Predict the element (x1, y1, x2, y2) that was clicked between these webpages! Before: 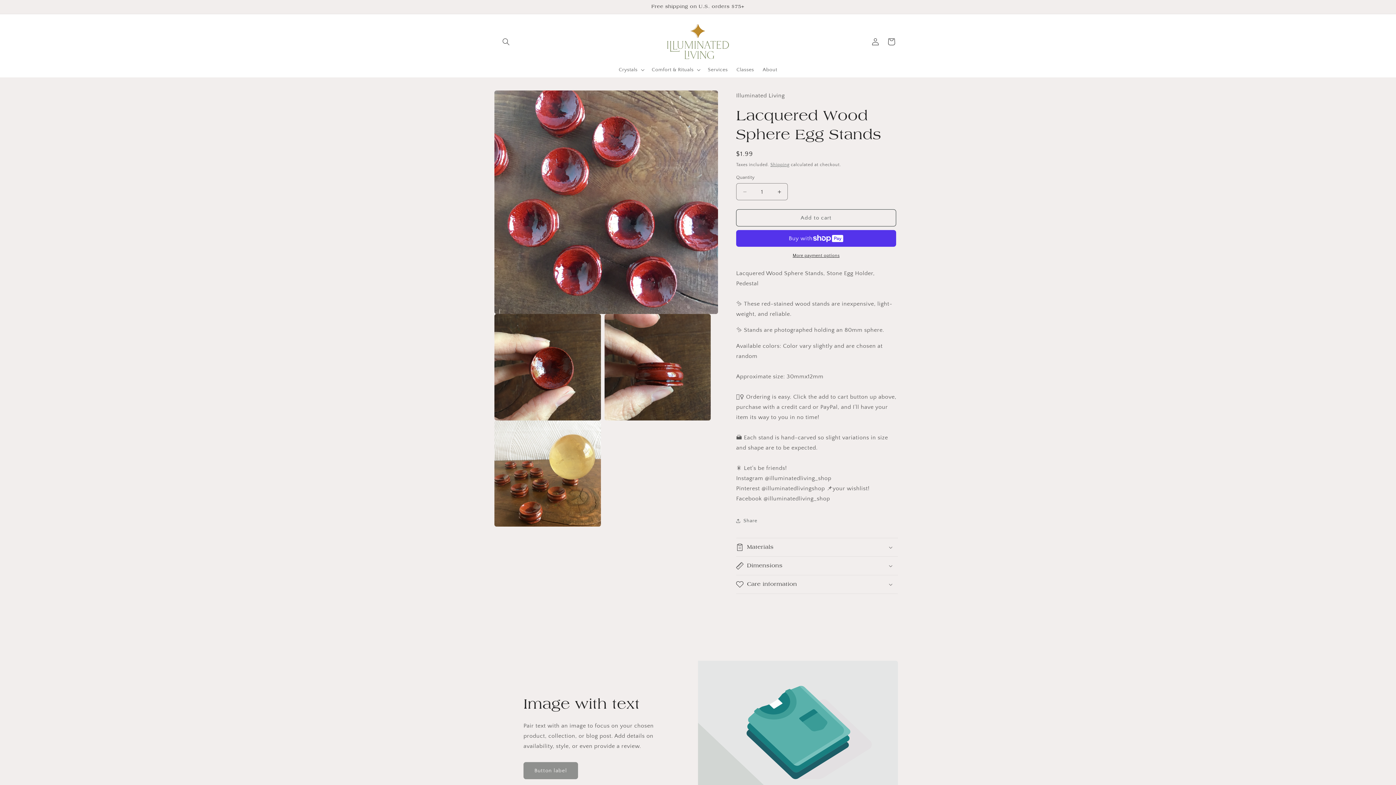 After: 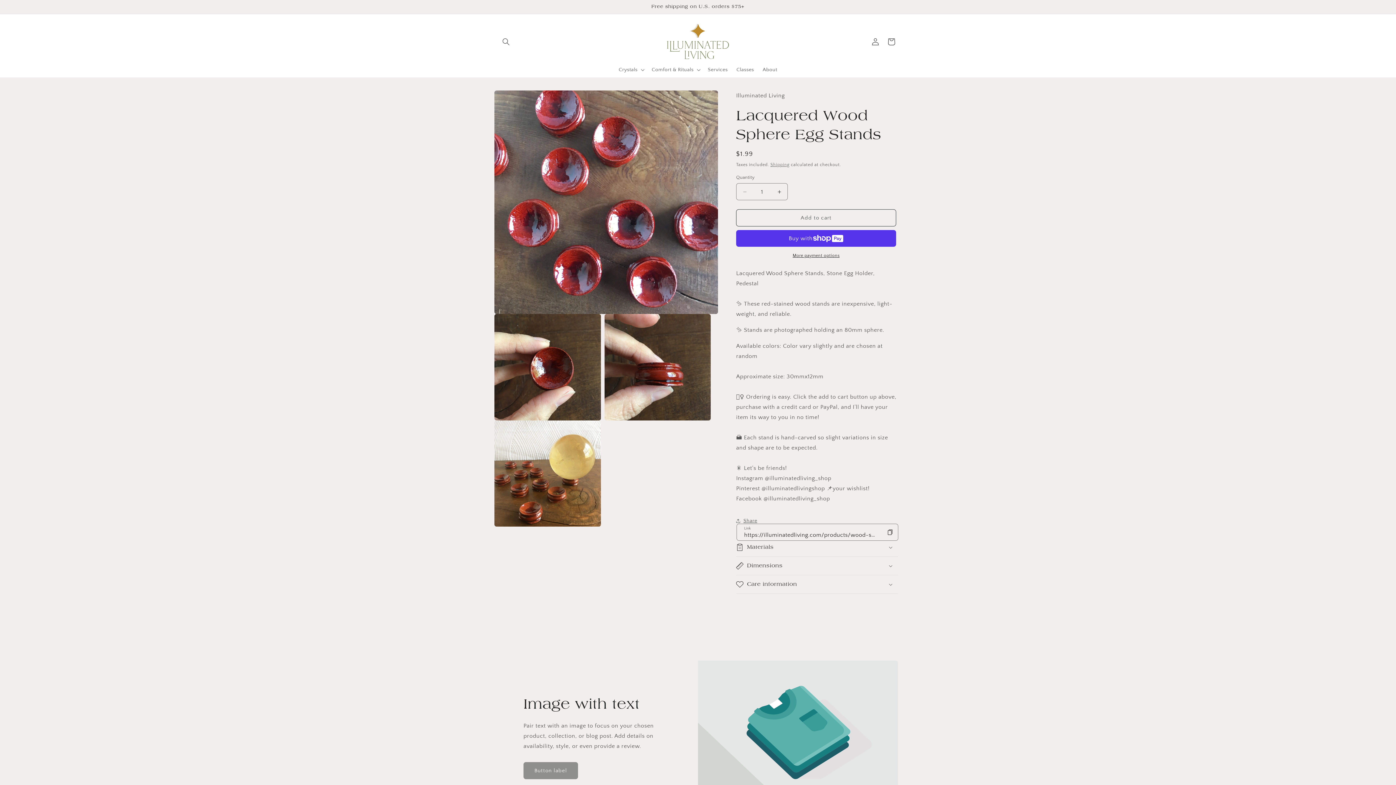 Action: label: Share bbox: (736, 513, 757, 529)